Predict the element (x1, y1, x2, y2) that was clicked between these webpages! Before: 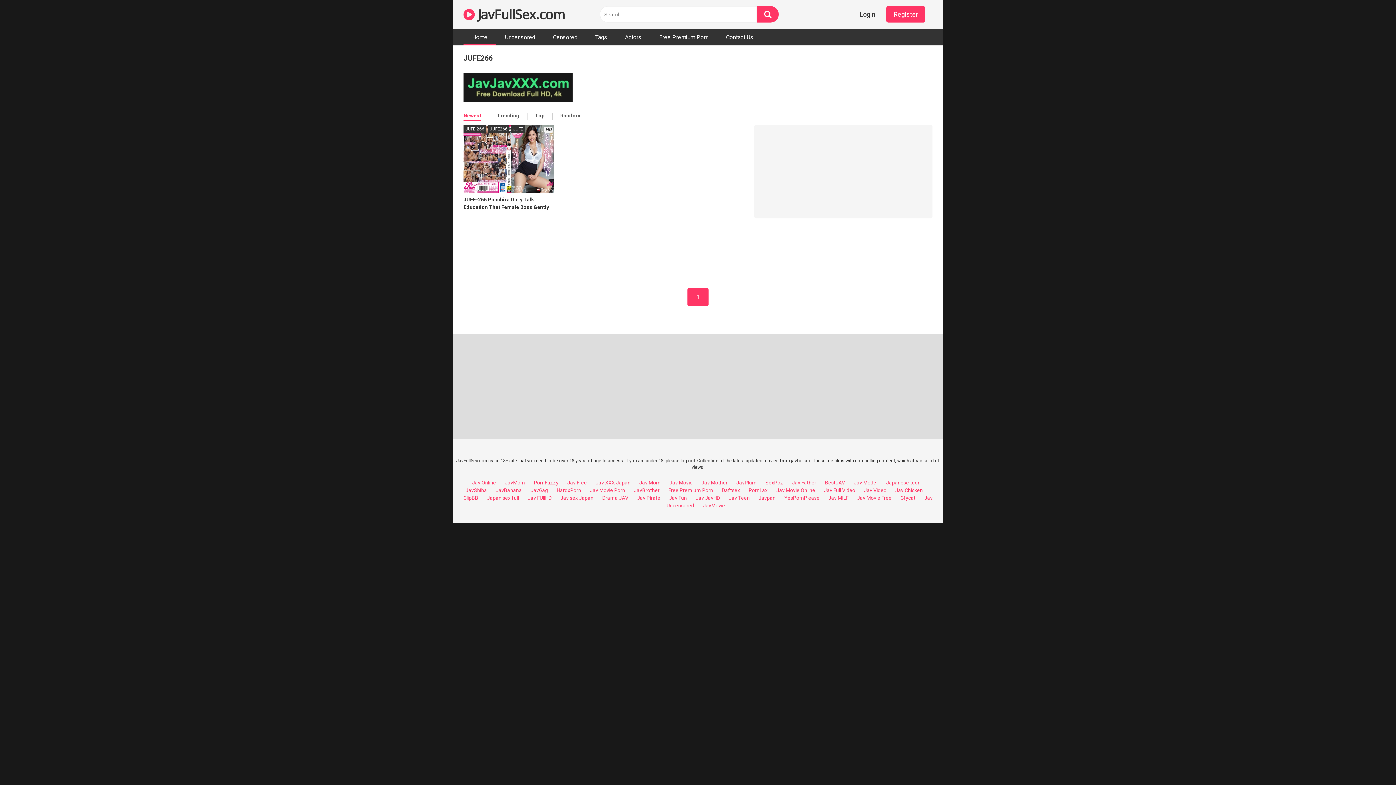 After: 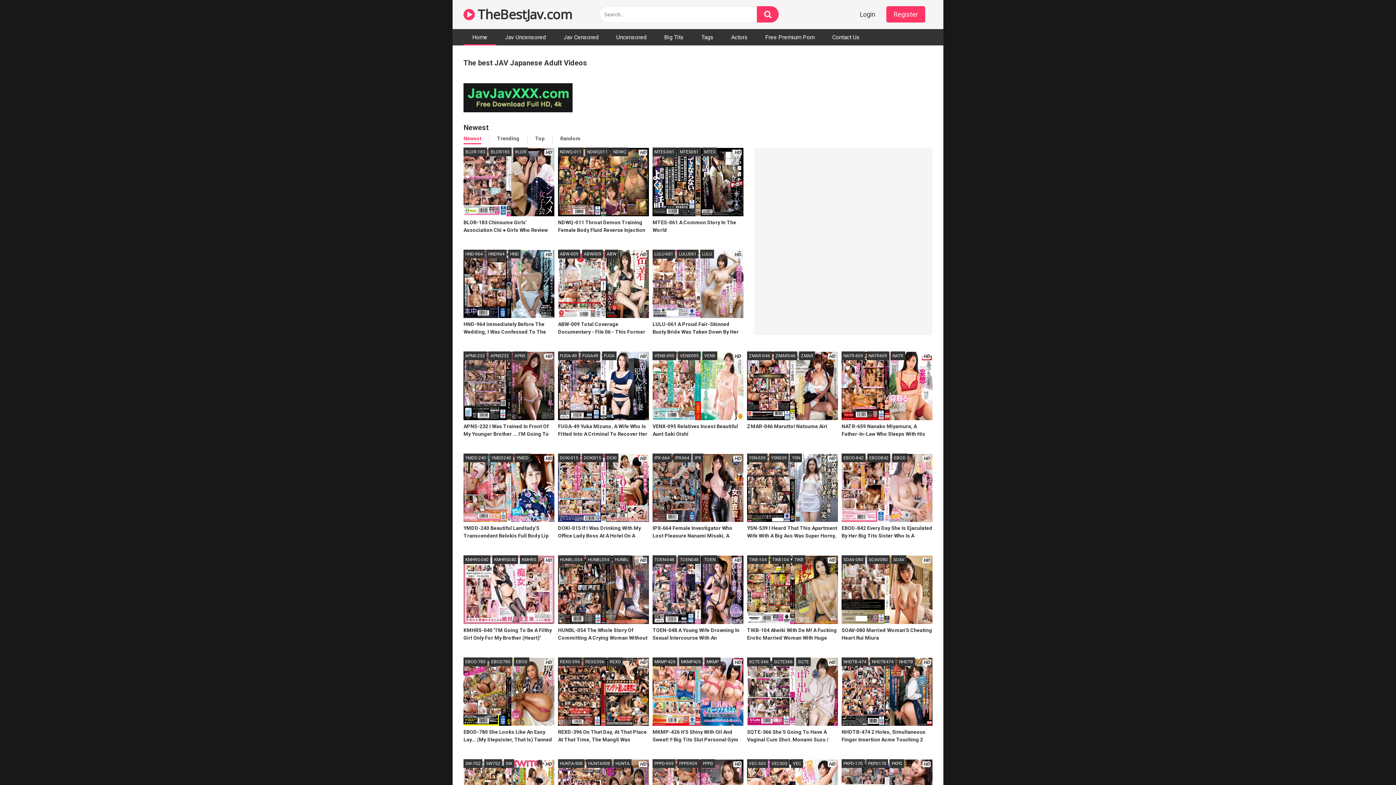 Action: label: BestJAV bbox: (825, 480, 845, 485)